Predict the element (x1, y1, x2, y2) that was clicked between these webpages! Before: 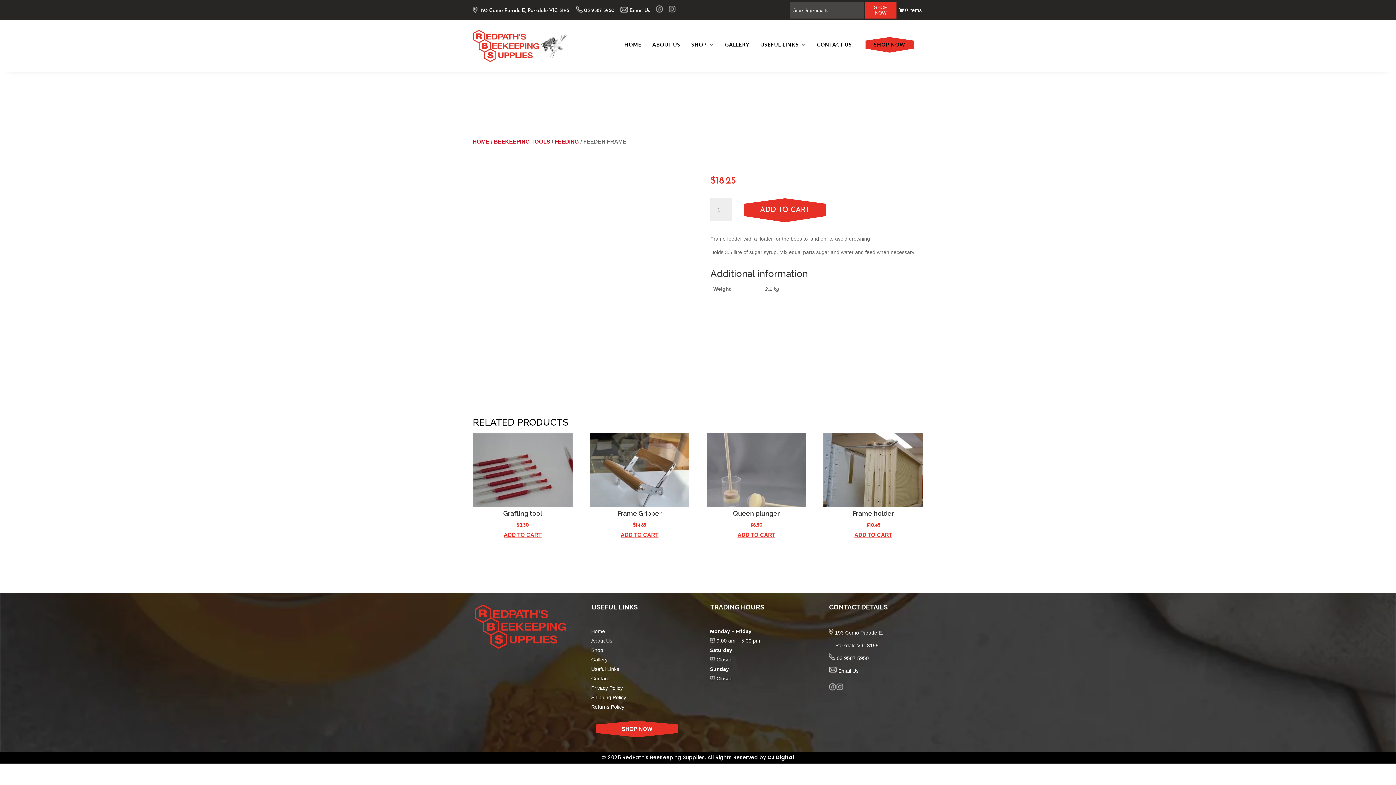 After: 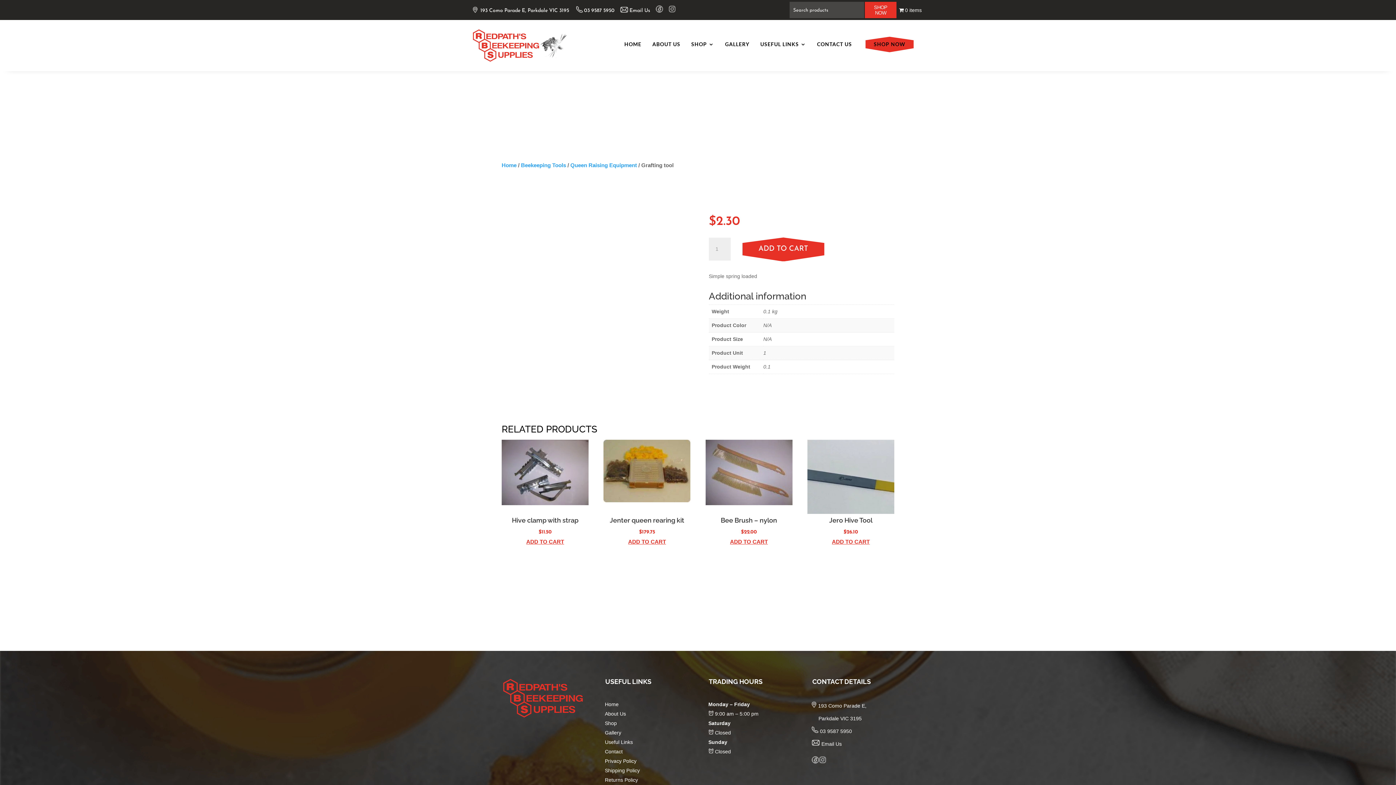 Action: bbox: (472, 433, 572, 530) label: Grafting tool
$2.30